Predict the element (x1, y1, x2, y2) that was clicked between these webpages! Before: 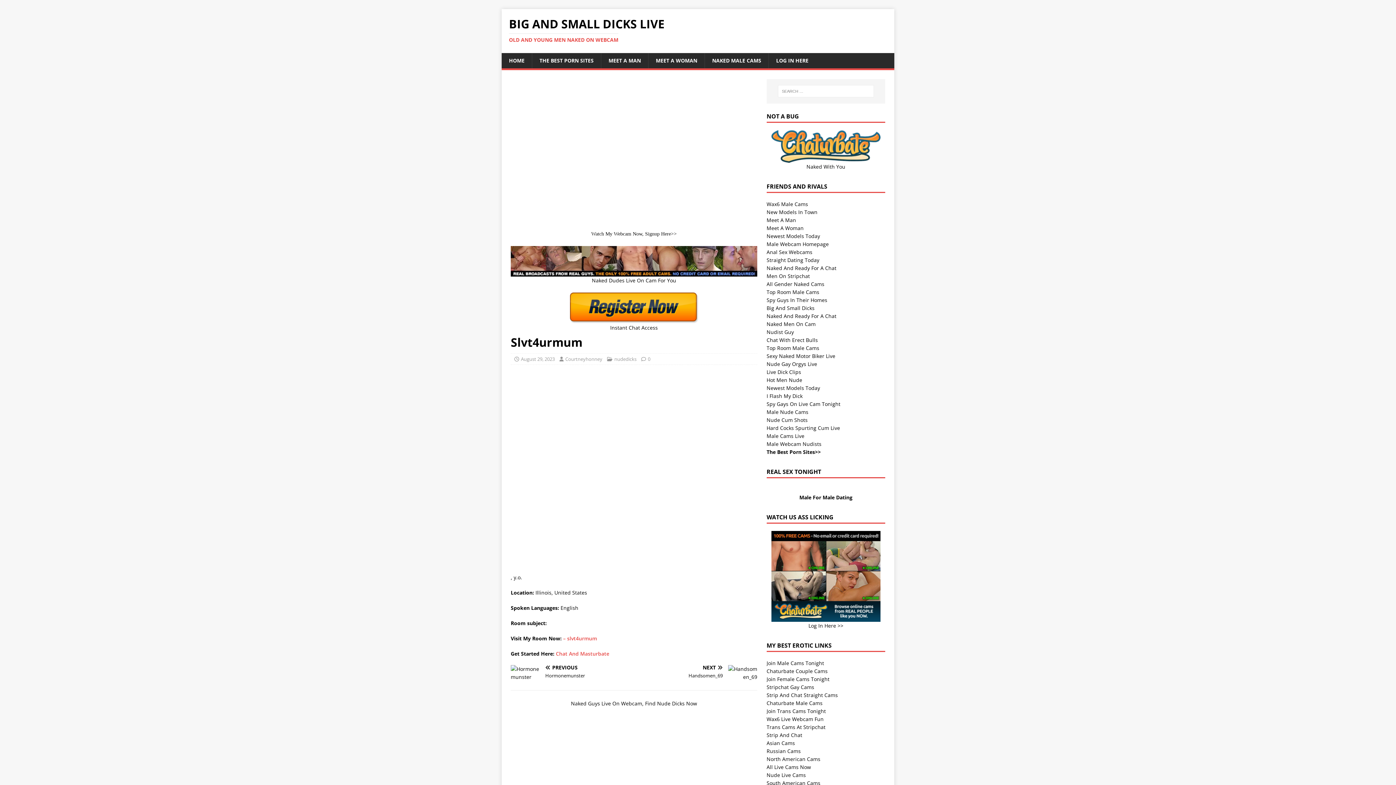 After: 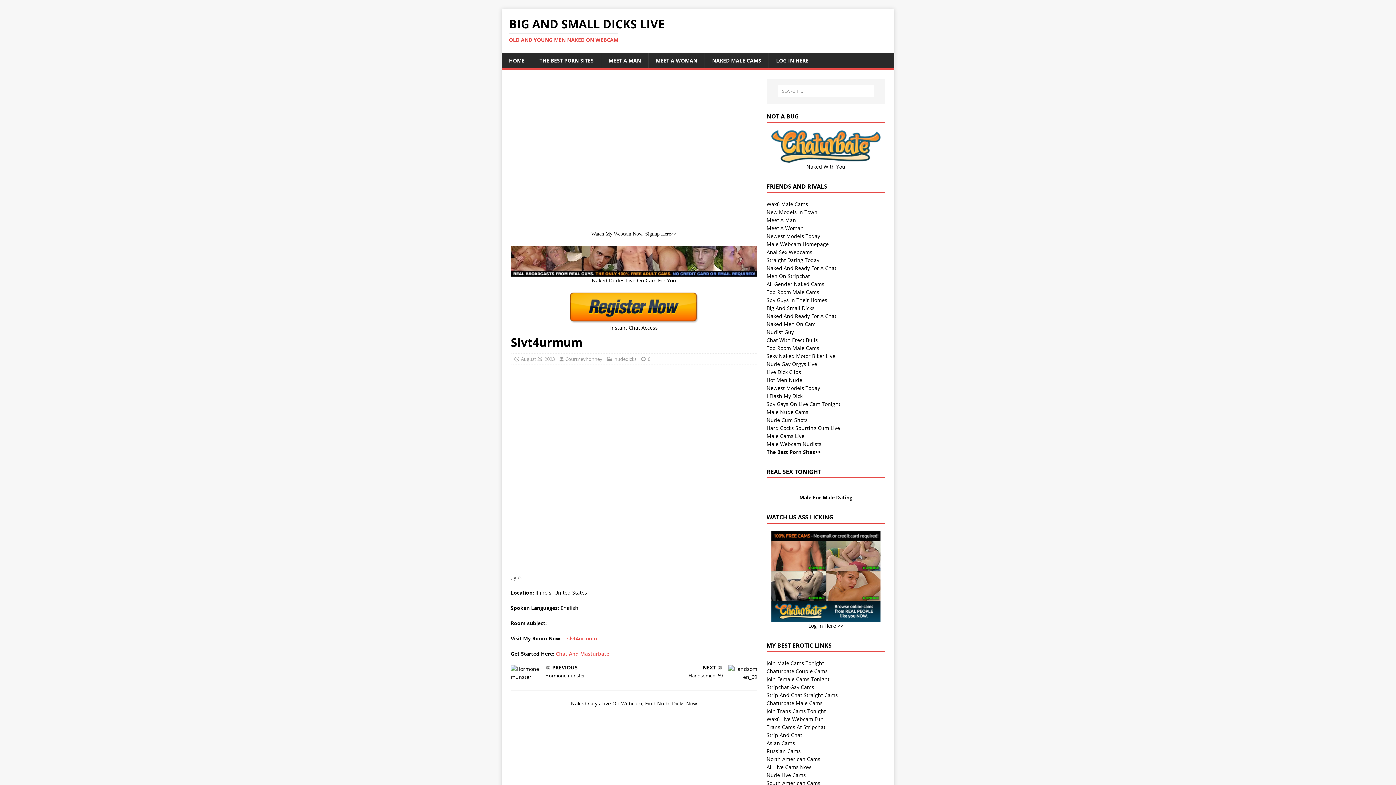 Action: label: – slvt4urmum bbox: (563, 635, 597, 642)